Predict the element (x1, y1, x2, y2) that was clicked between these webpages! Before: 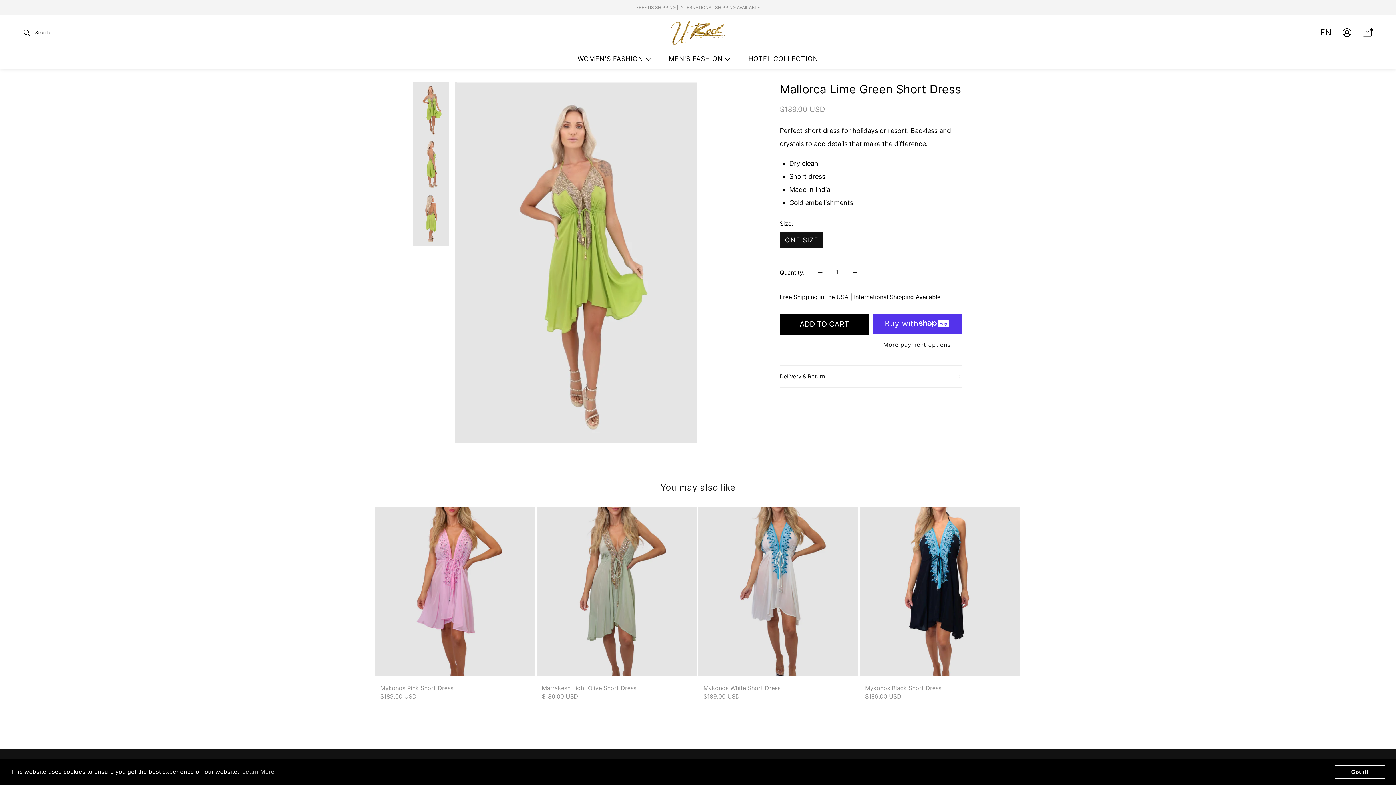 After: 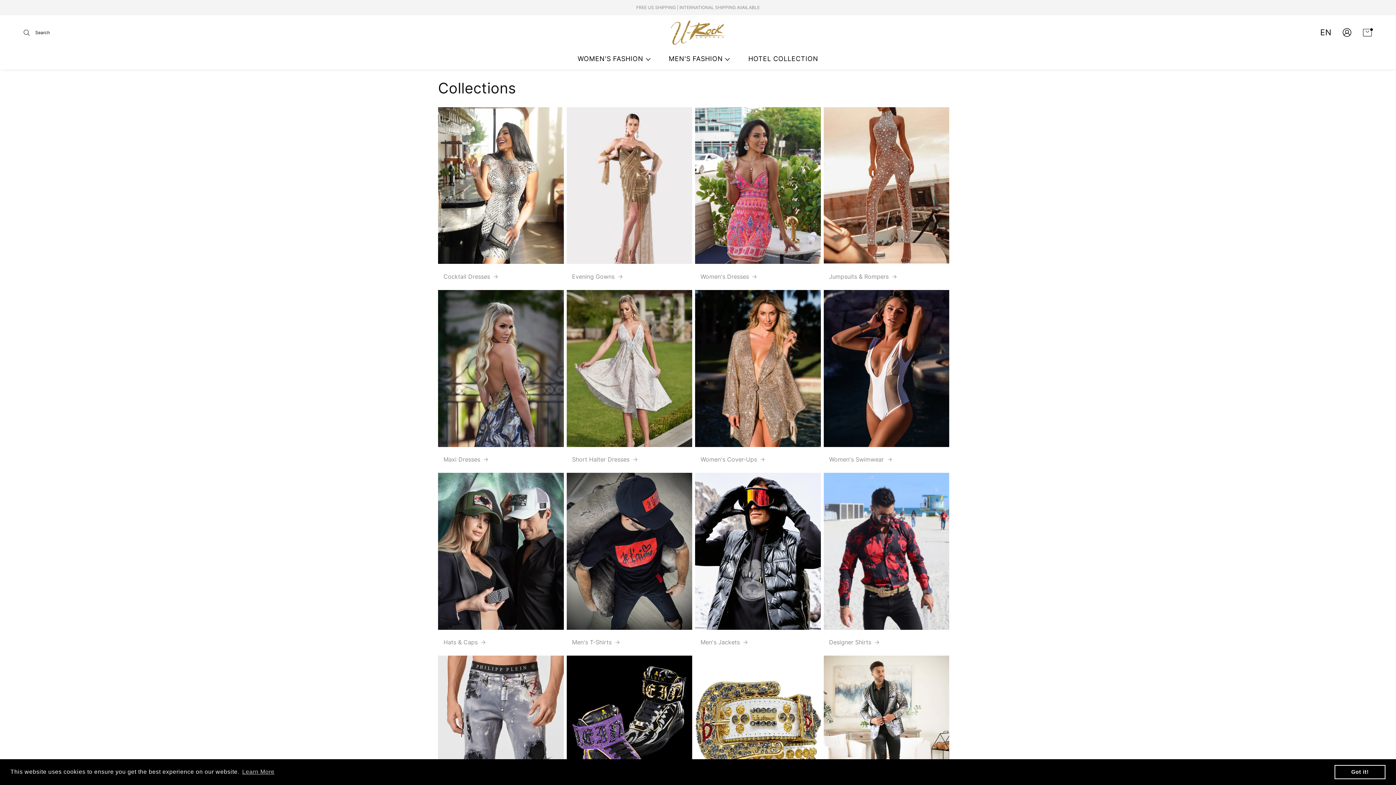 Action: bbox: (667, 16, 729, 48)